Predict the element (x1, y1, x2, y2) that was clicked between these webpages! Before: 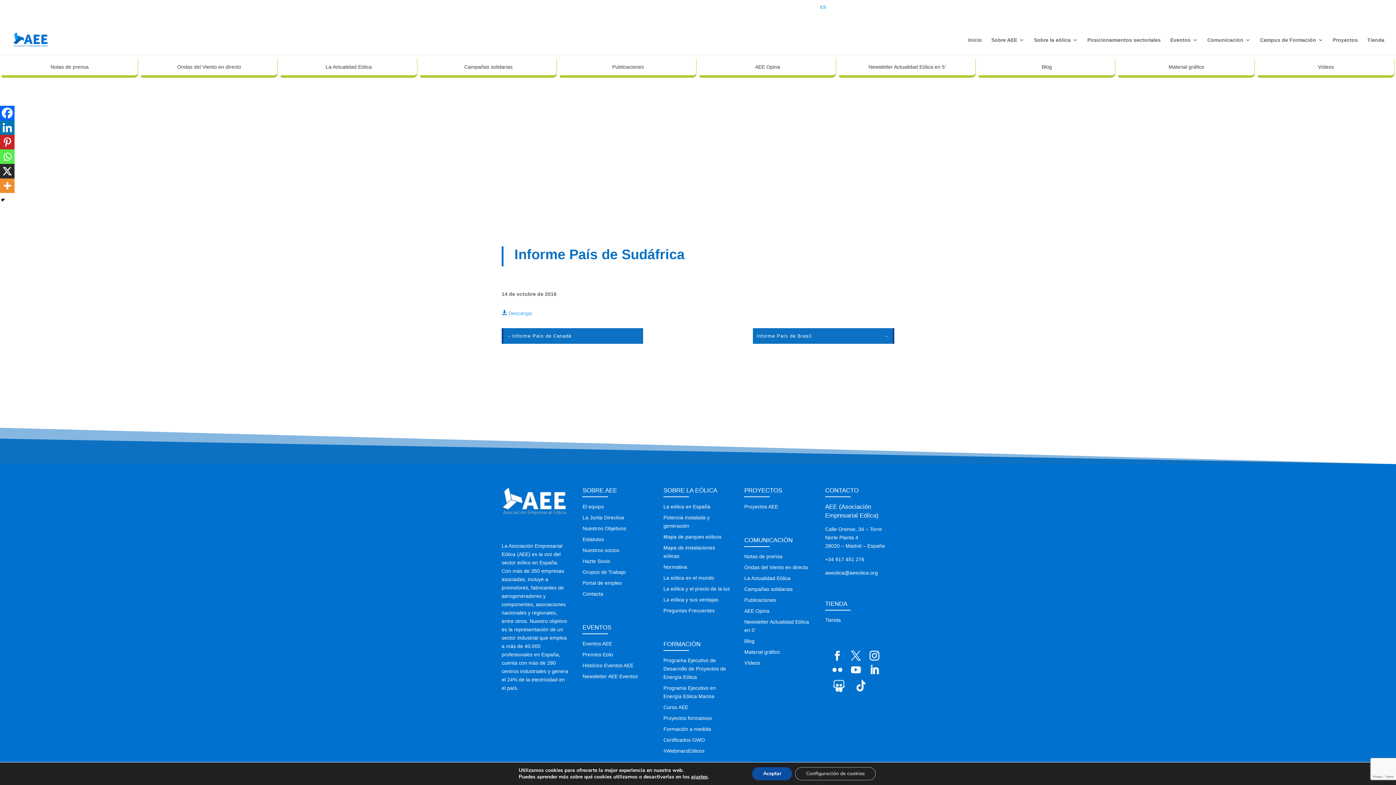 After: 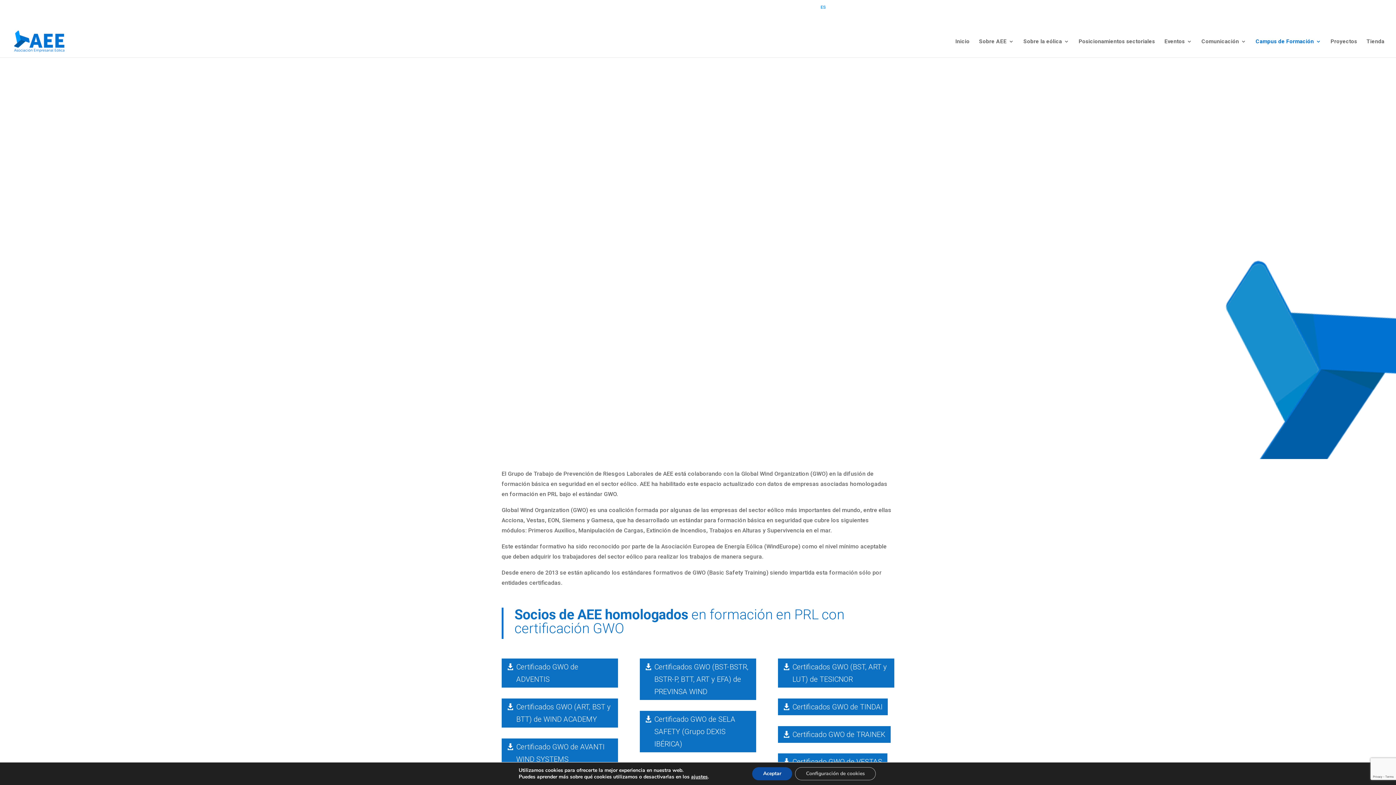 Action: label: Certificados GWO bbox: (663, 737, 705, 743)